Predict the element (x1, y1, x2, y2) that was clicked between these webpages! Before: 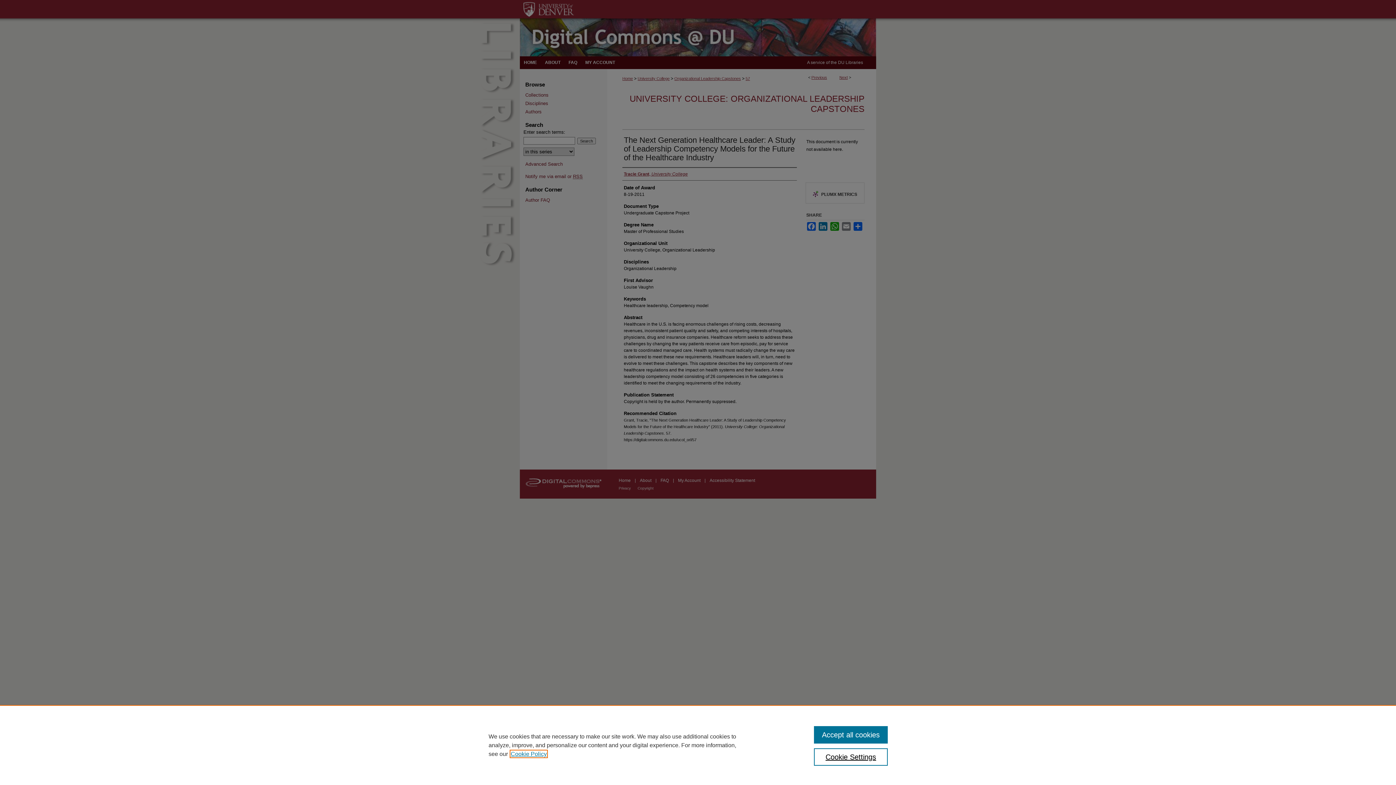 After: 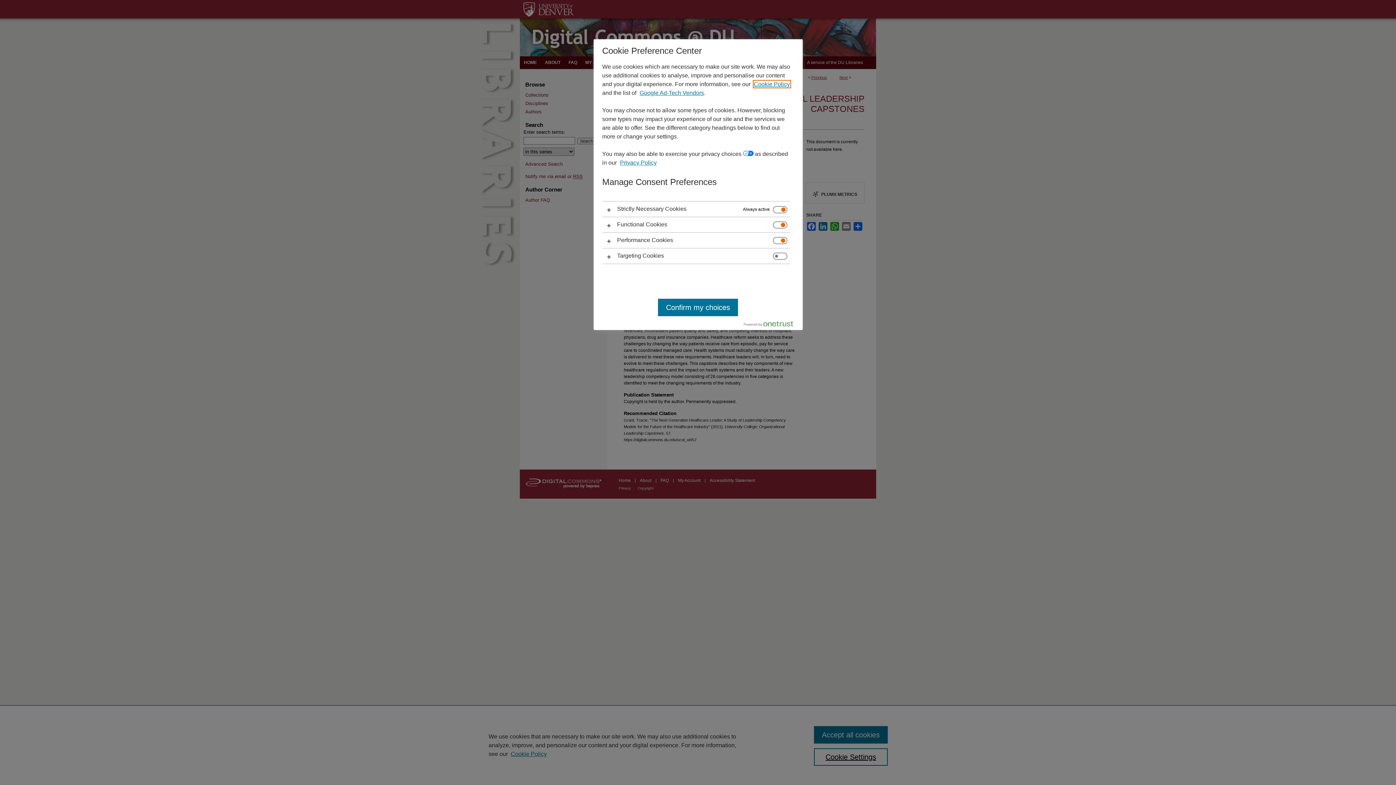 Action: label: Cookie Settings bbox: (814, 748, 887, 766)